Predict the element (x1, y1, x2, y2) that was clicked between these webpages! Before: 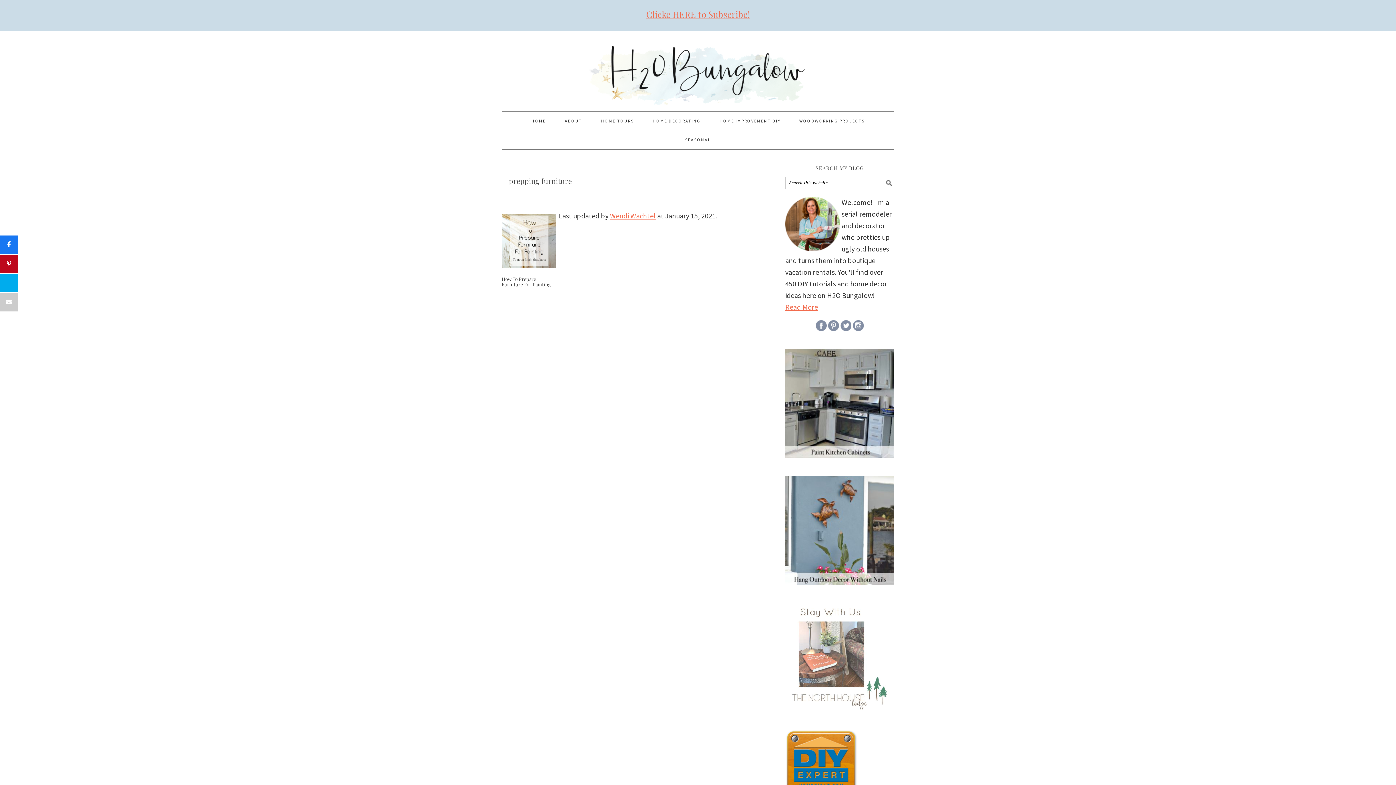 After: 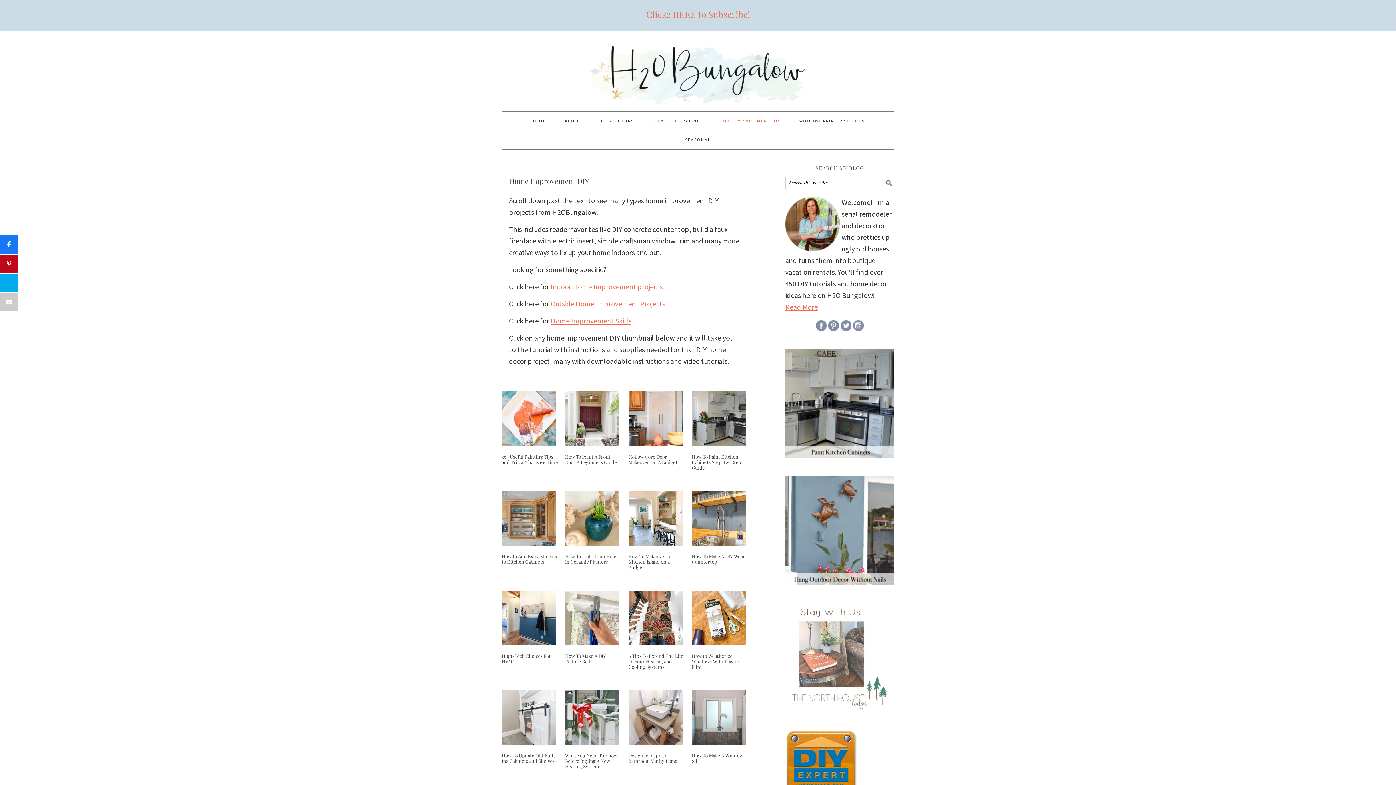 Action: bbox: (710, 111, 789, 130) label: HOME IMPROVEMENT DIY